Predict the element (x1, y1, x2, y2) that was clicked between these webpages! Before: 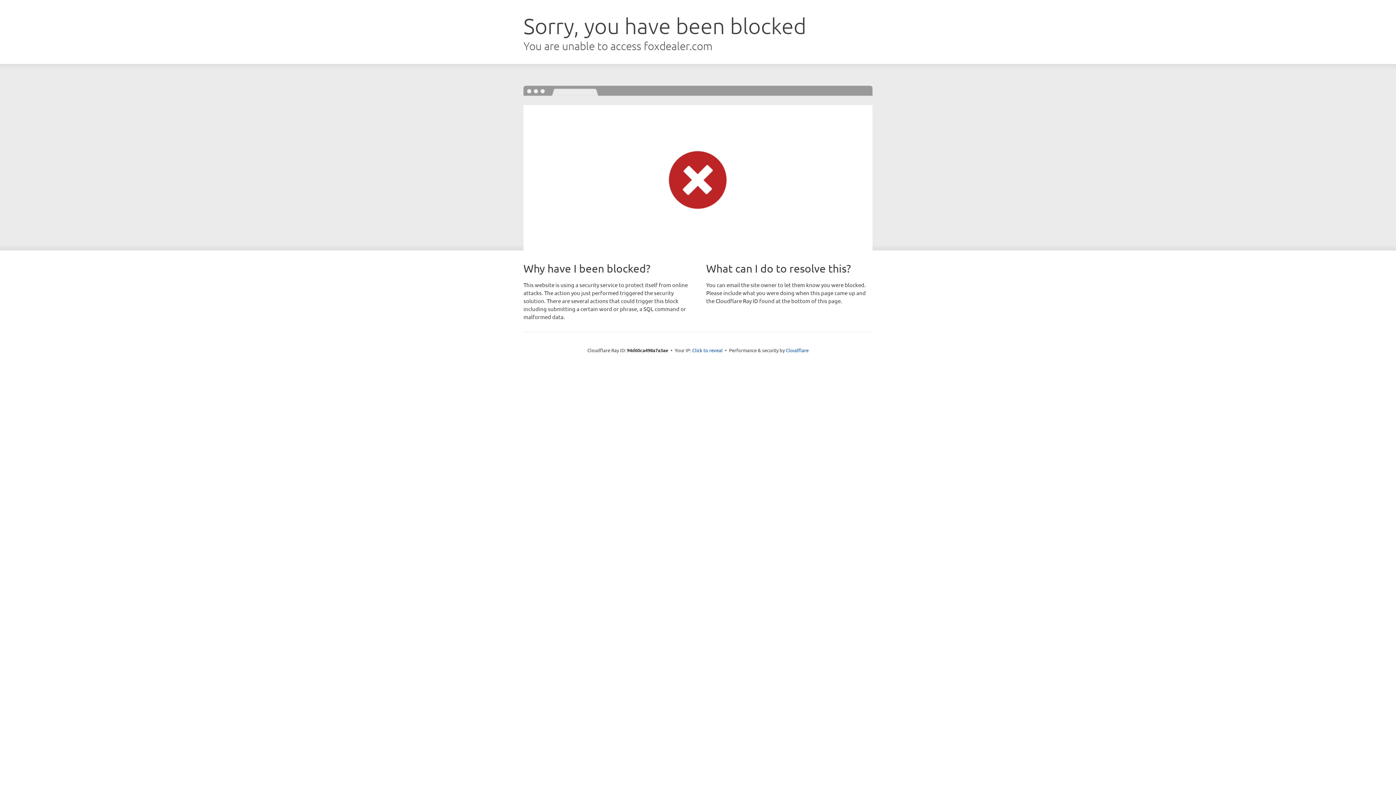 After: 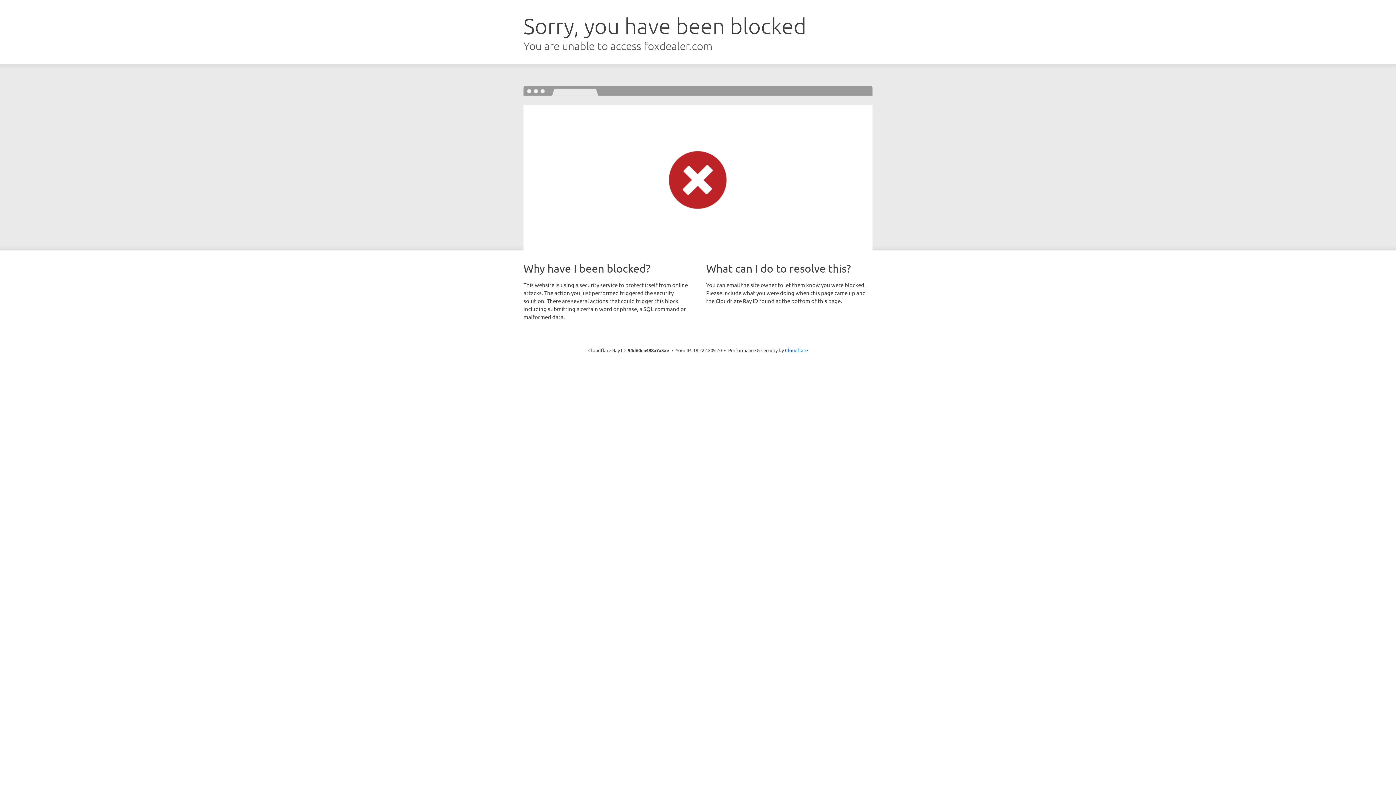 Action: label: Click to reveal bbox: (692, 346, 722, 353)